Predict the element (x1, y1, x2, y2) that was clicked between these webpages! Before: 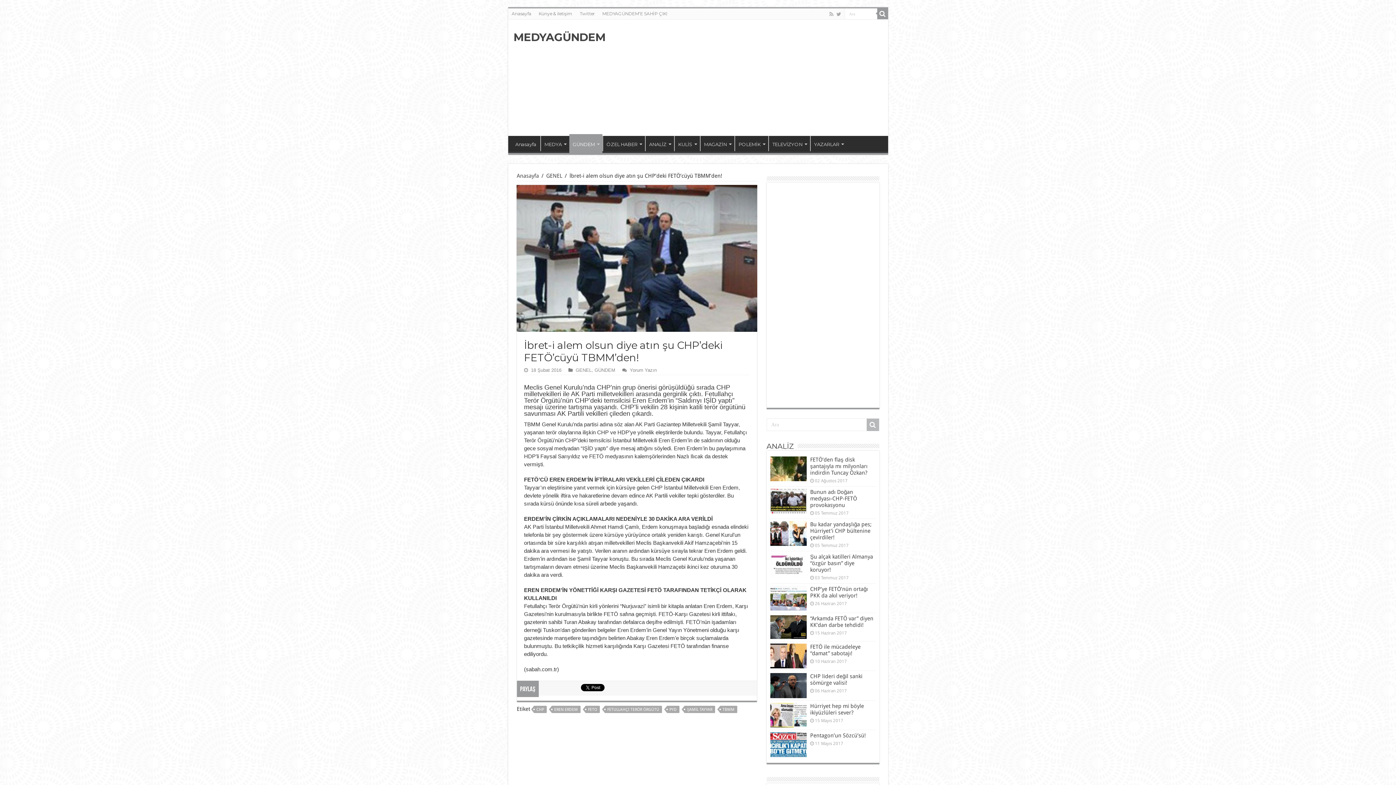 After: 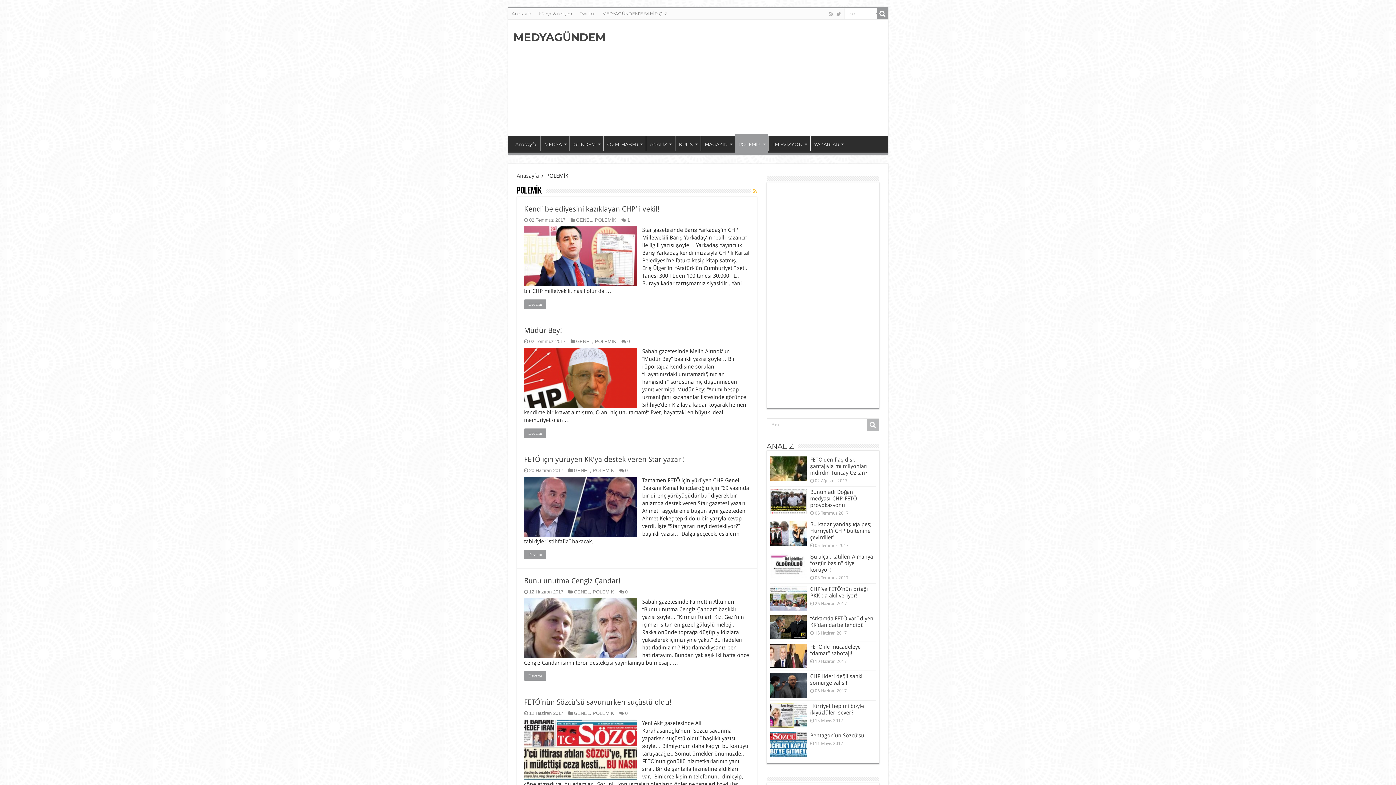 Action: label: POLEMİK bbox: (734, 136, 768, 151)